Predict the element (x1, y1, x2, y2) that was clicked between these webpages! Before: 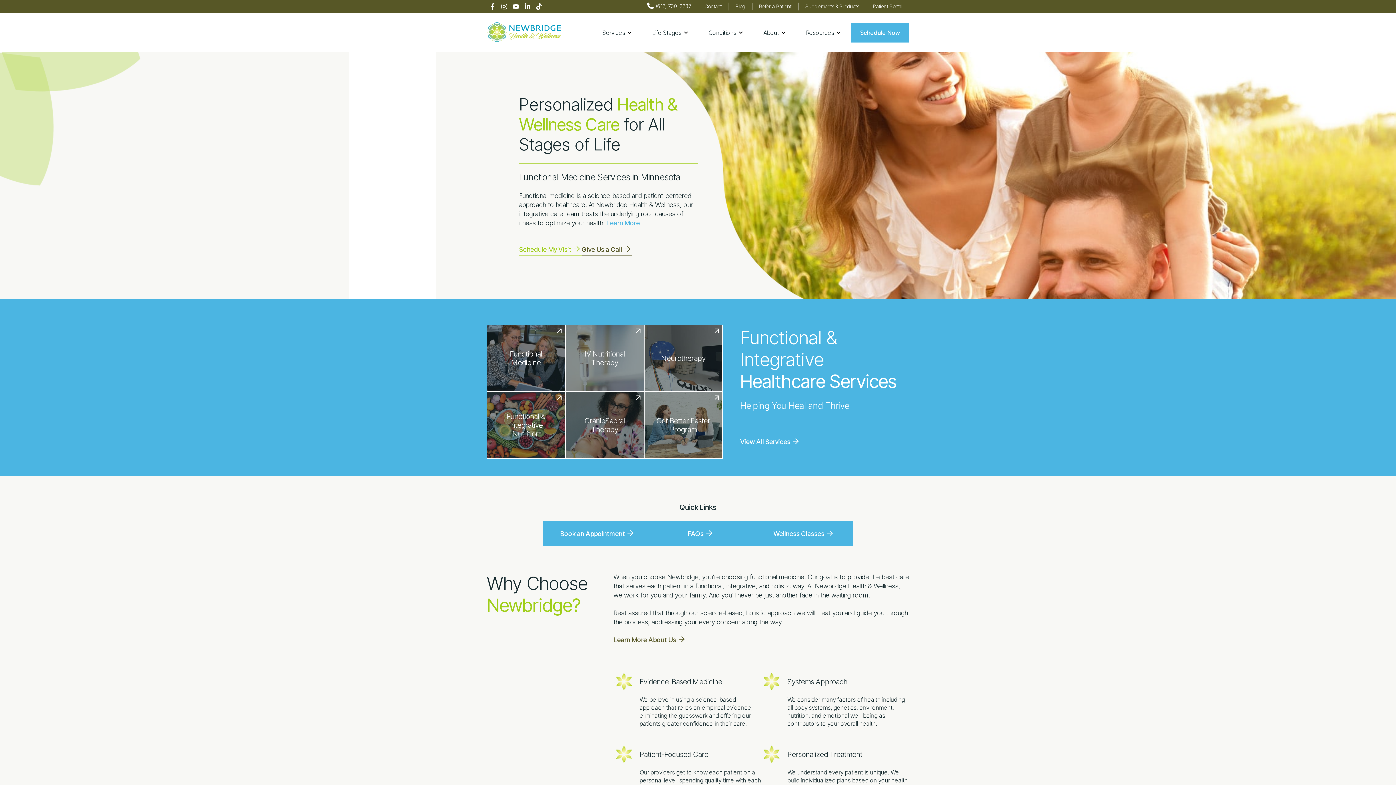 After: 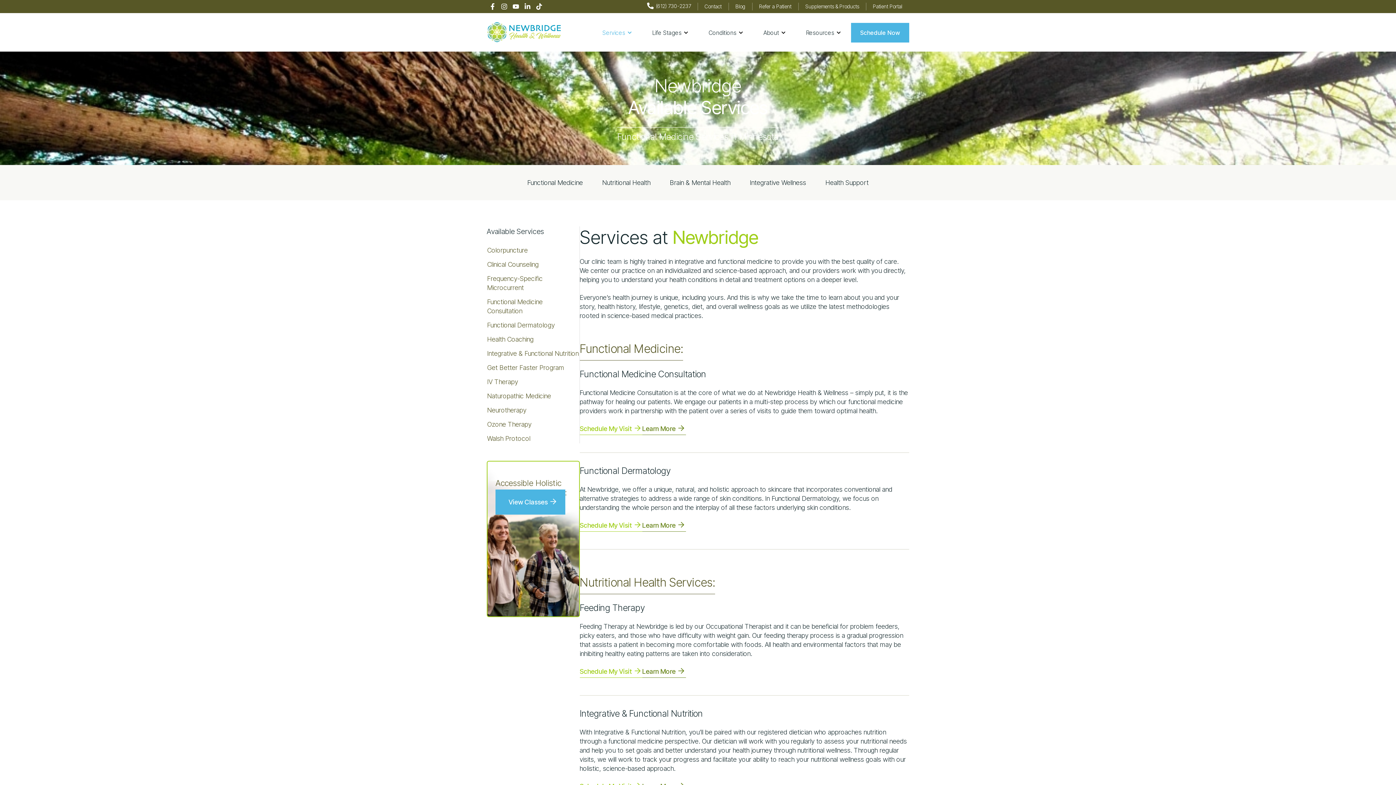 Action: bbox: (592, 22, 642, 42) label: Services